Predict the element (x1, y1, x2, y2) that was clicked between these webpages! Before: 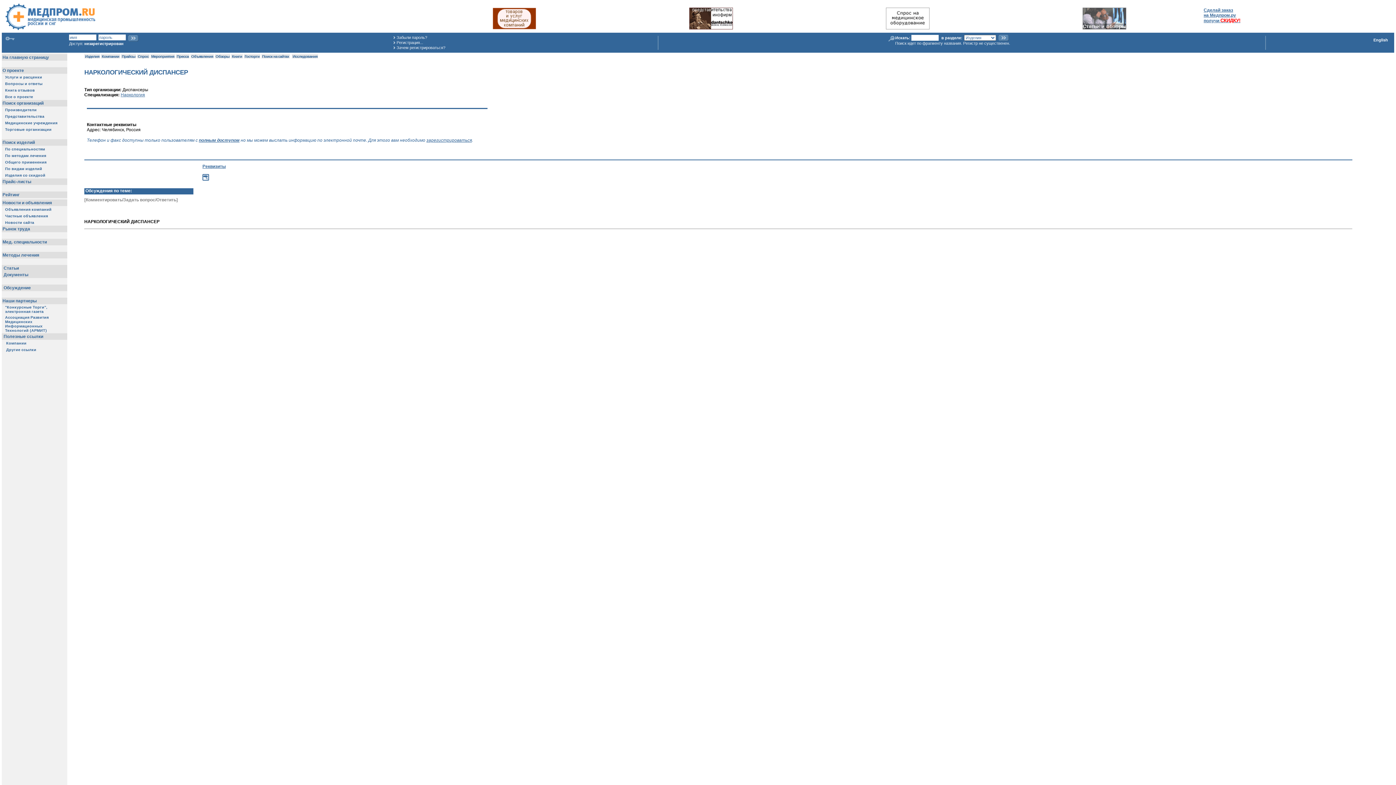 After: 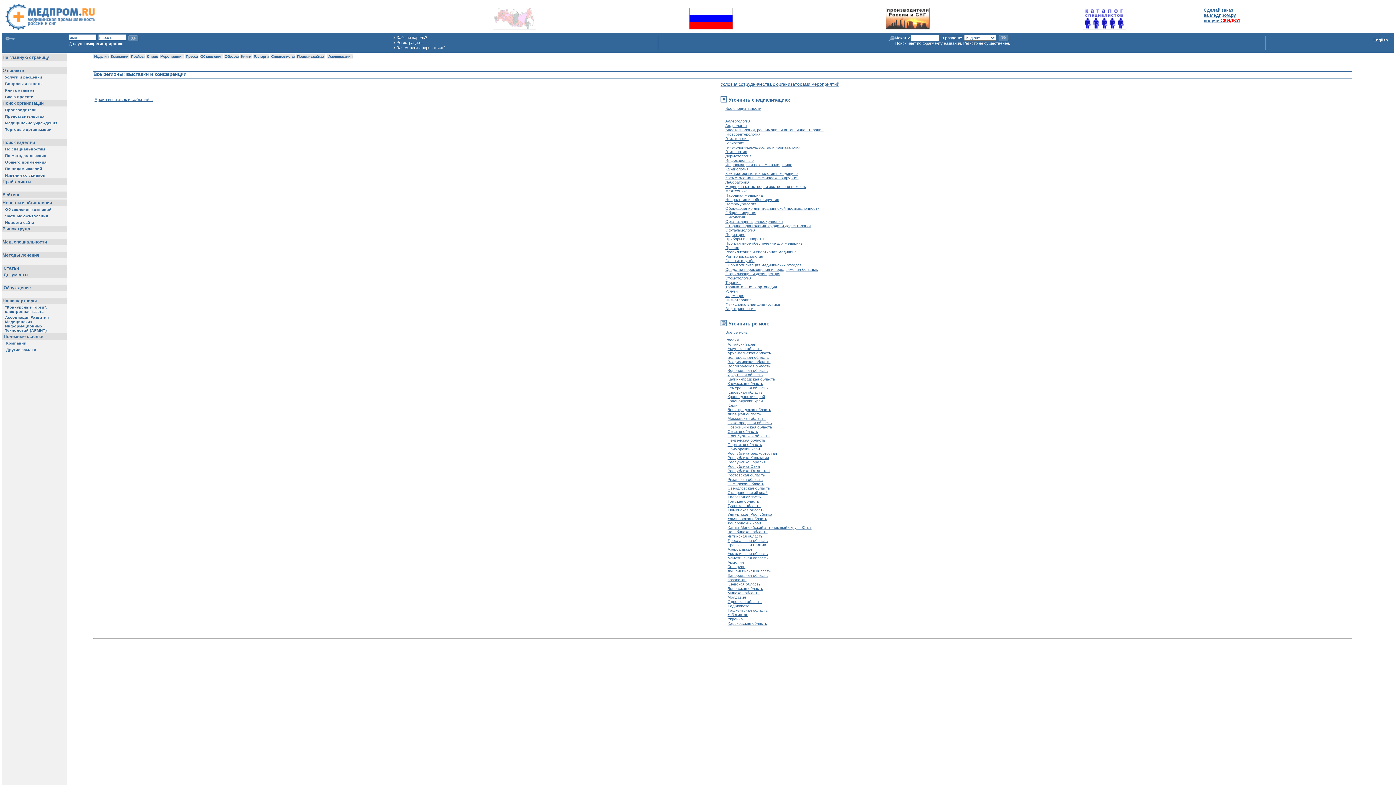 Action: bbox: (150, 54, 174, 58) label:  Мероприятия 